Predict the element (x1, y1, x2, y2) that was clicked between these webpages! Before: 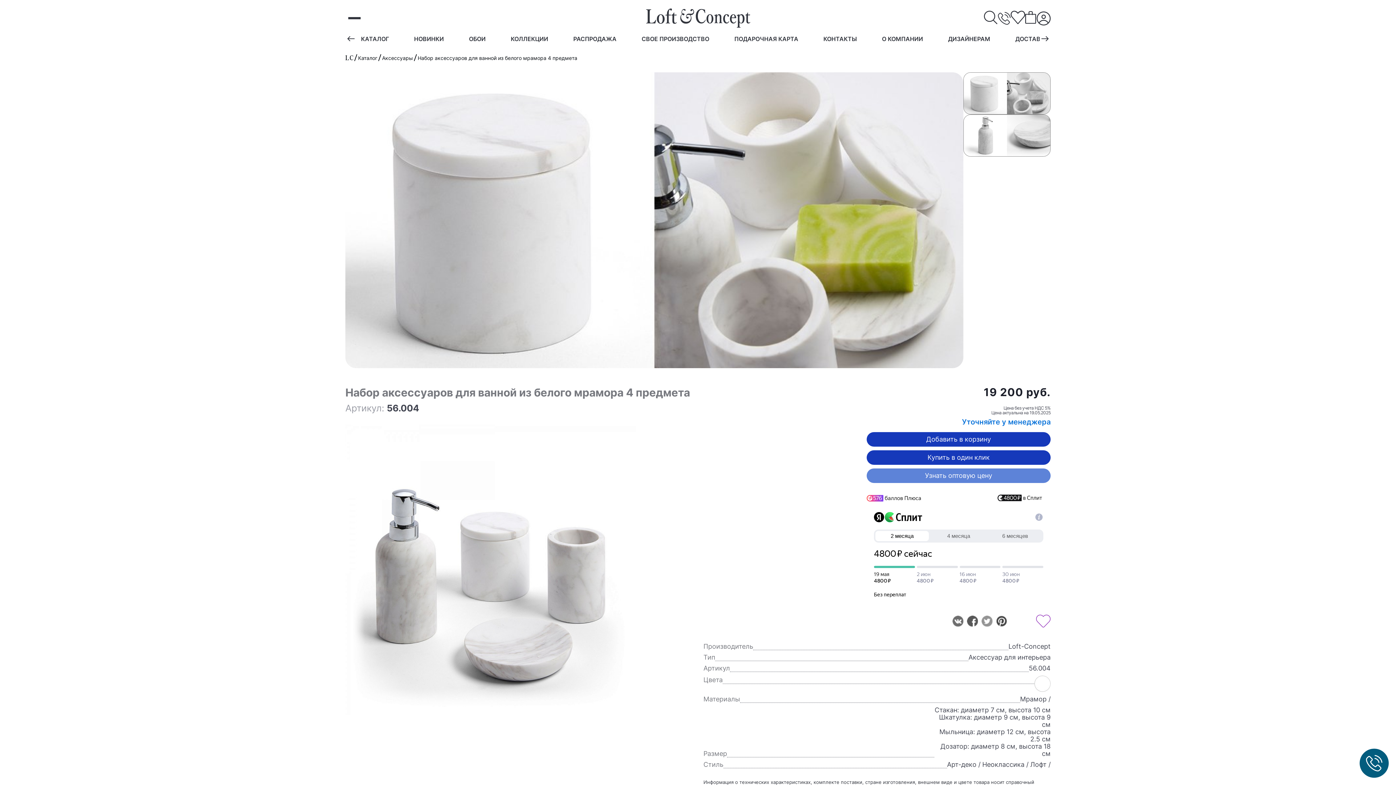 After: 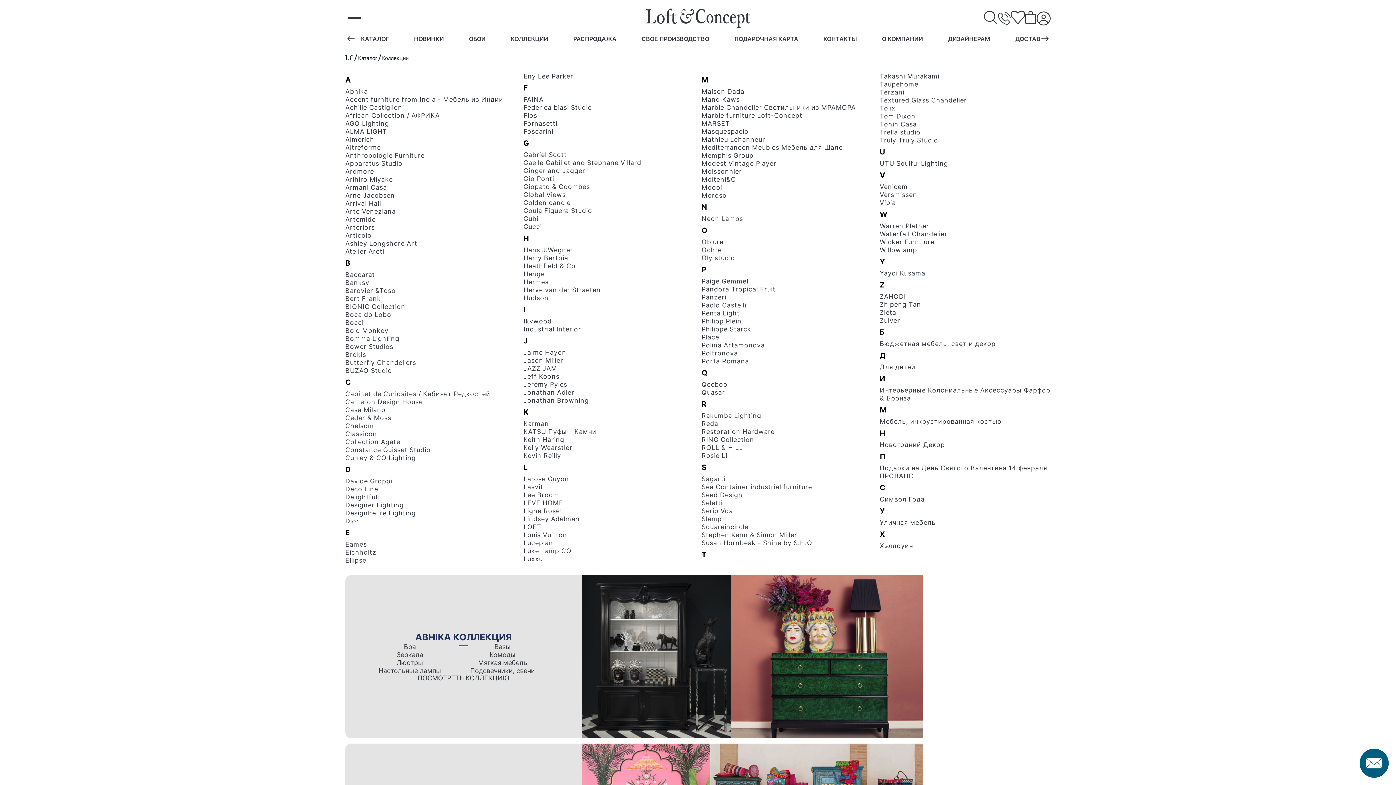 Action: label: КОЛЛЕКЦИИ bbox: (504, 32, 554, 44)